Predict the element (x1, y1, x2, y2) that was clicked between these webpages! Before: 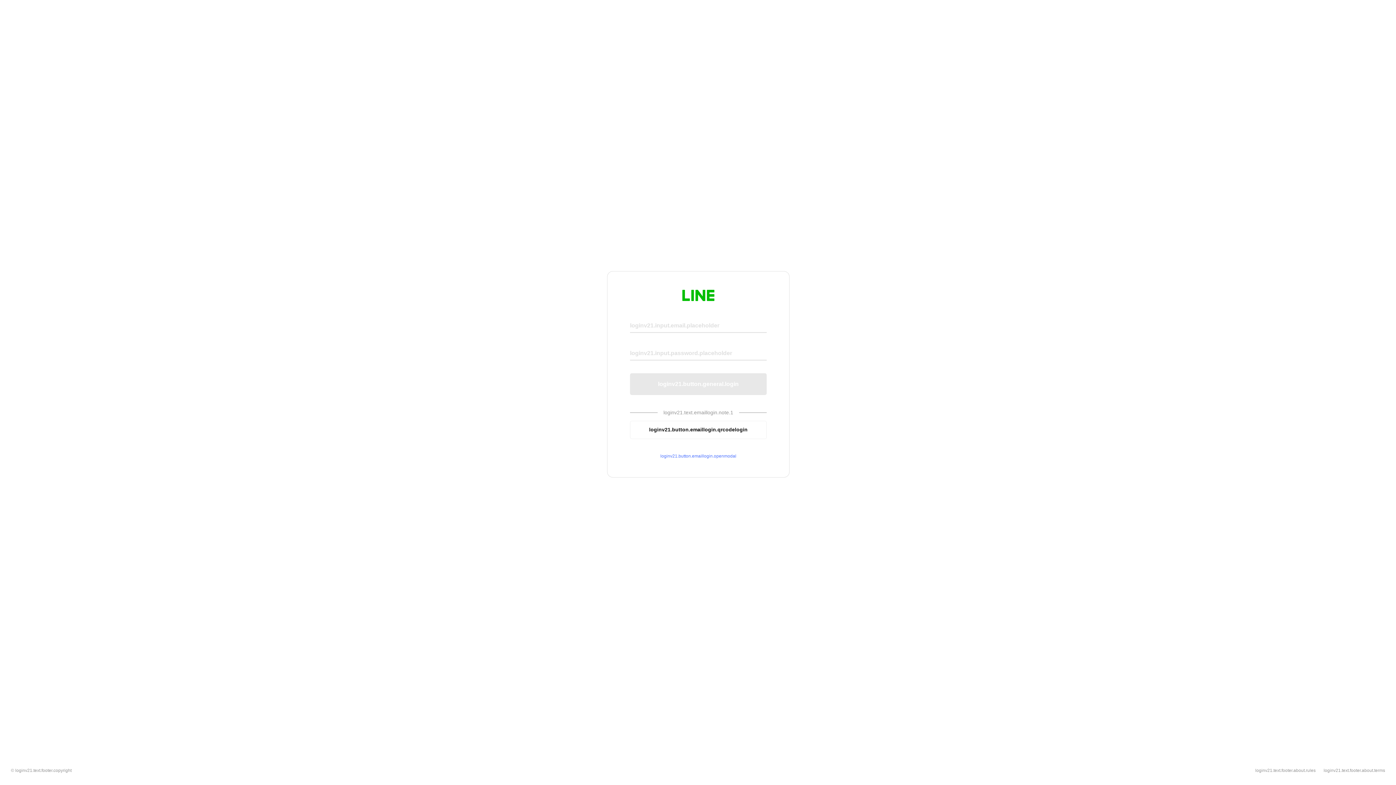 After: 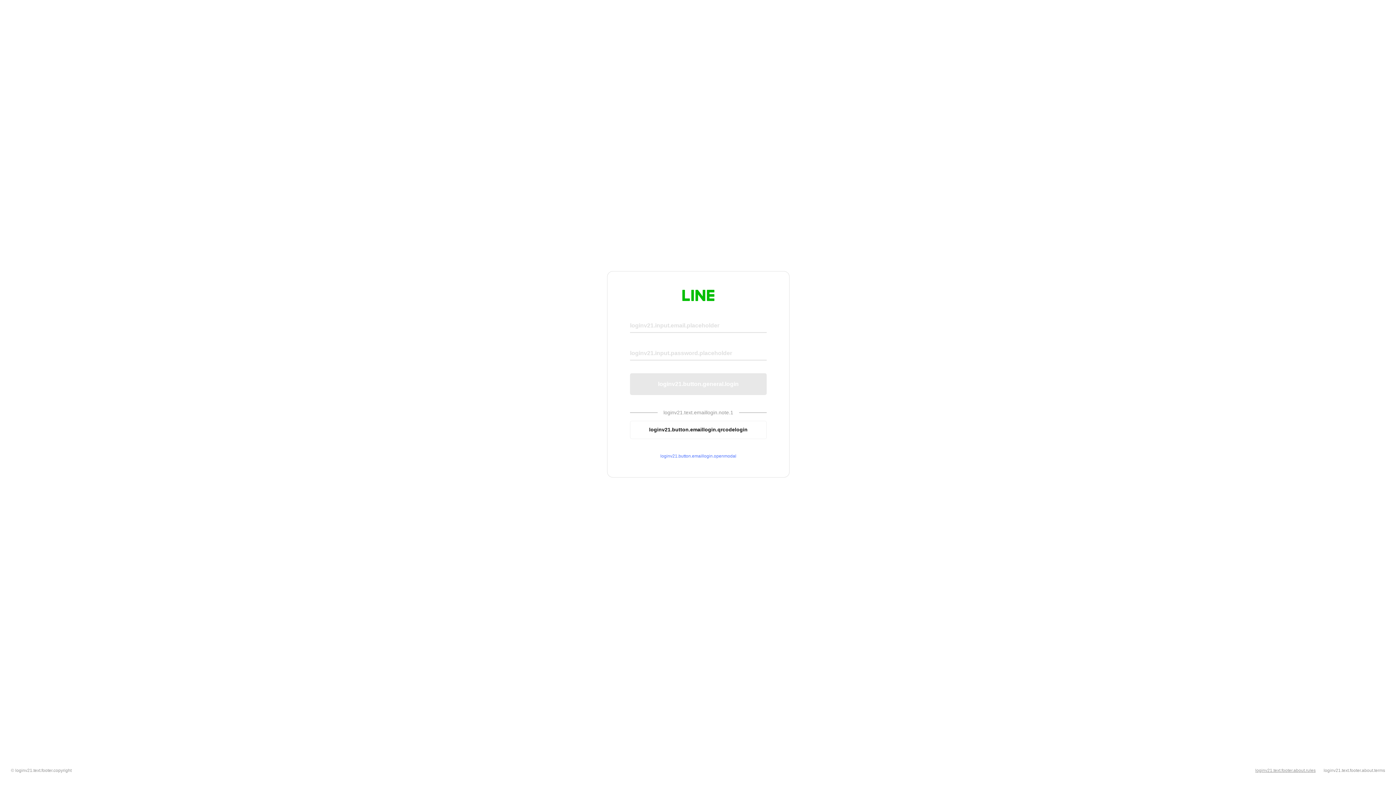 Action: bbox: (1255, 768, 1316, 773) label: loginv21.text.footer.about.rules